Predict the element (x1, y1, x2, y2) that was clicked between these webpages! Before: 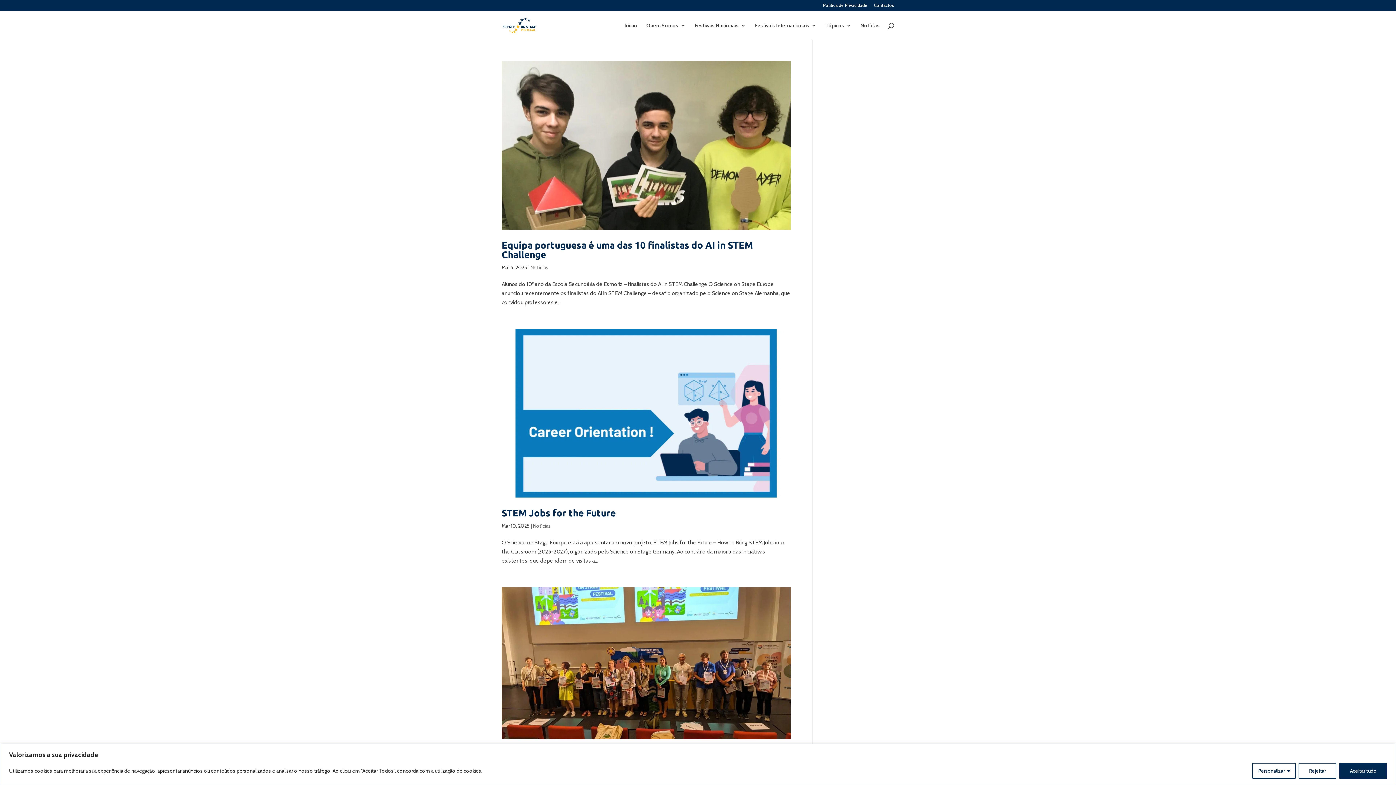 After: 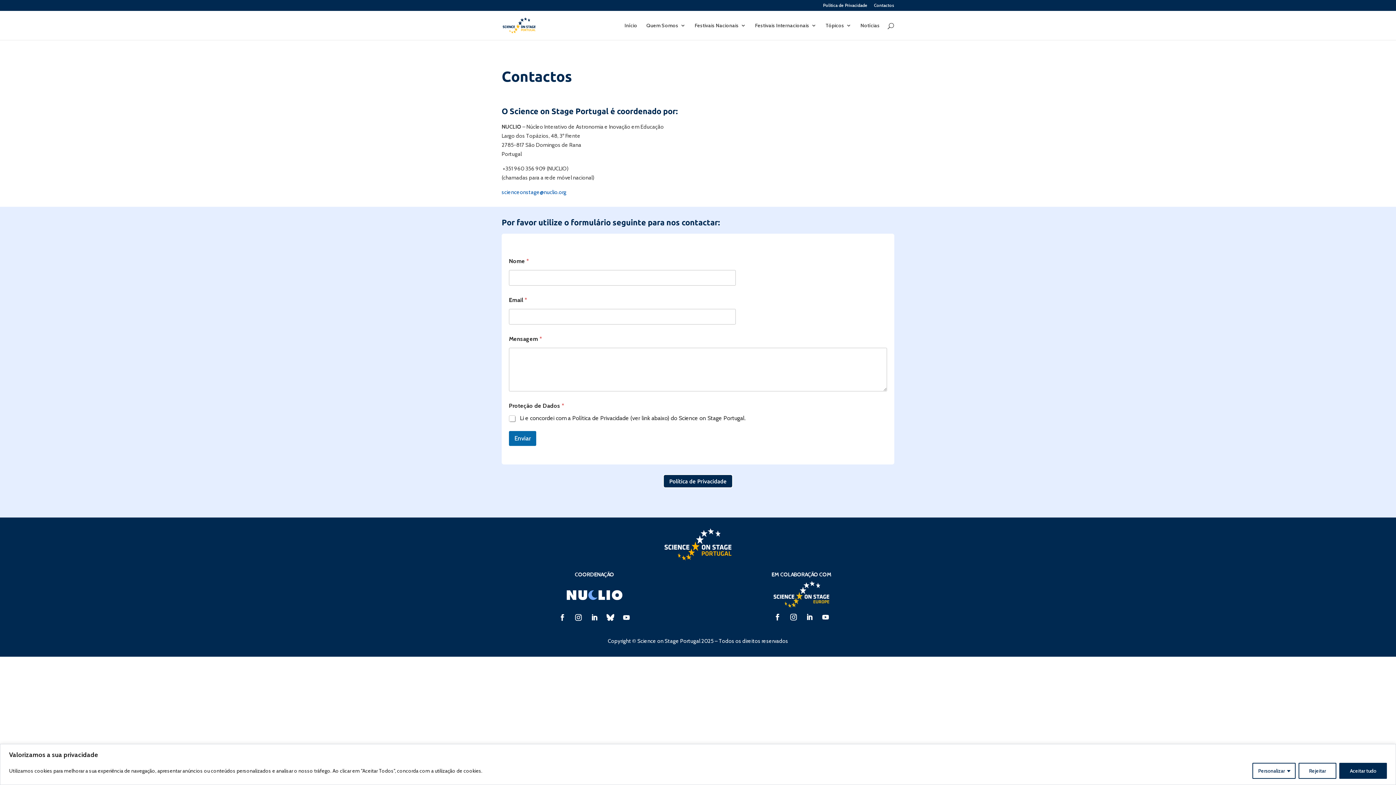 Action: bbox: (874, 3, 894, 10) label: Contactos